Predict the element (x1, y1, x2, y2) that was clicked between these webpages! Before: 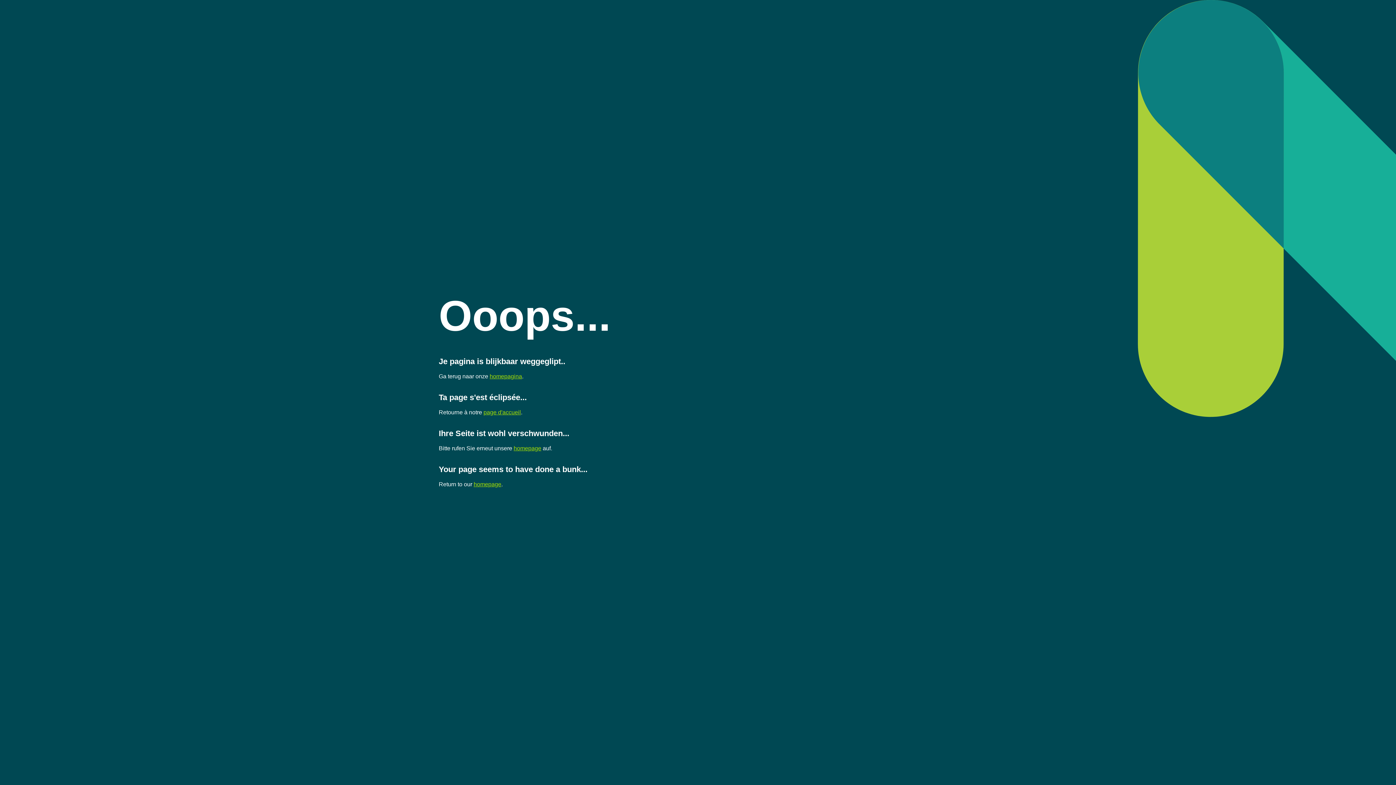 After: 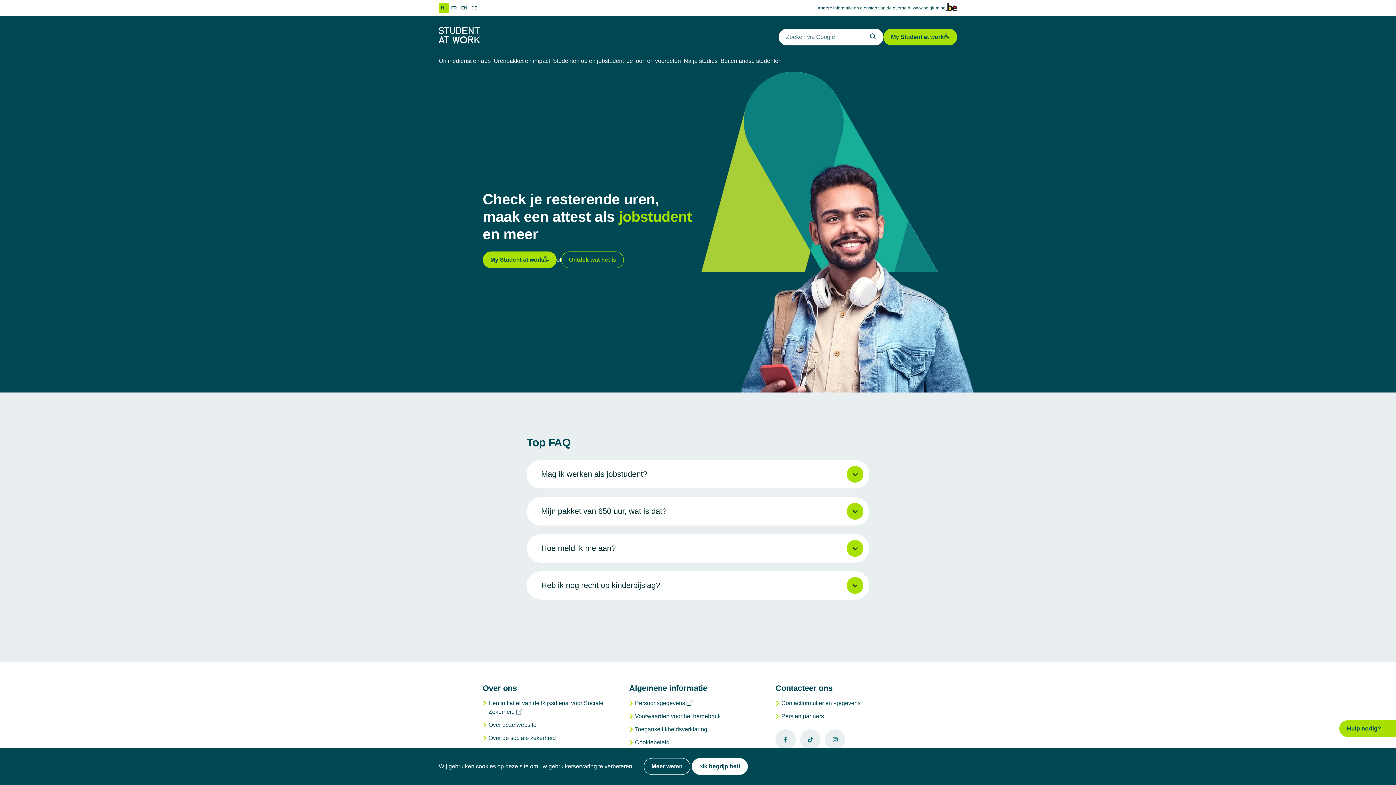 Action: label: homepage bbox: (473, 481, 501, 487)